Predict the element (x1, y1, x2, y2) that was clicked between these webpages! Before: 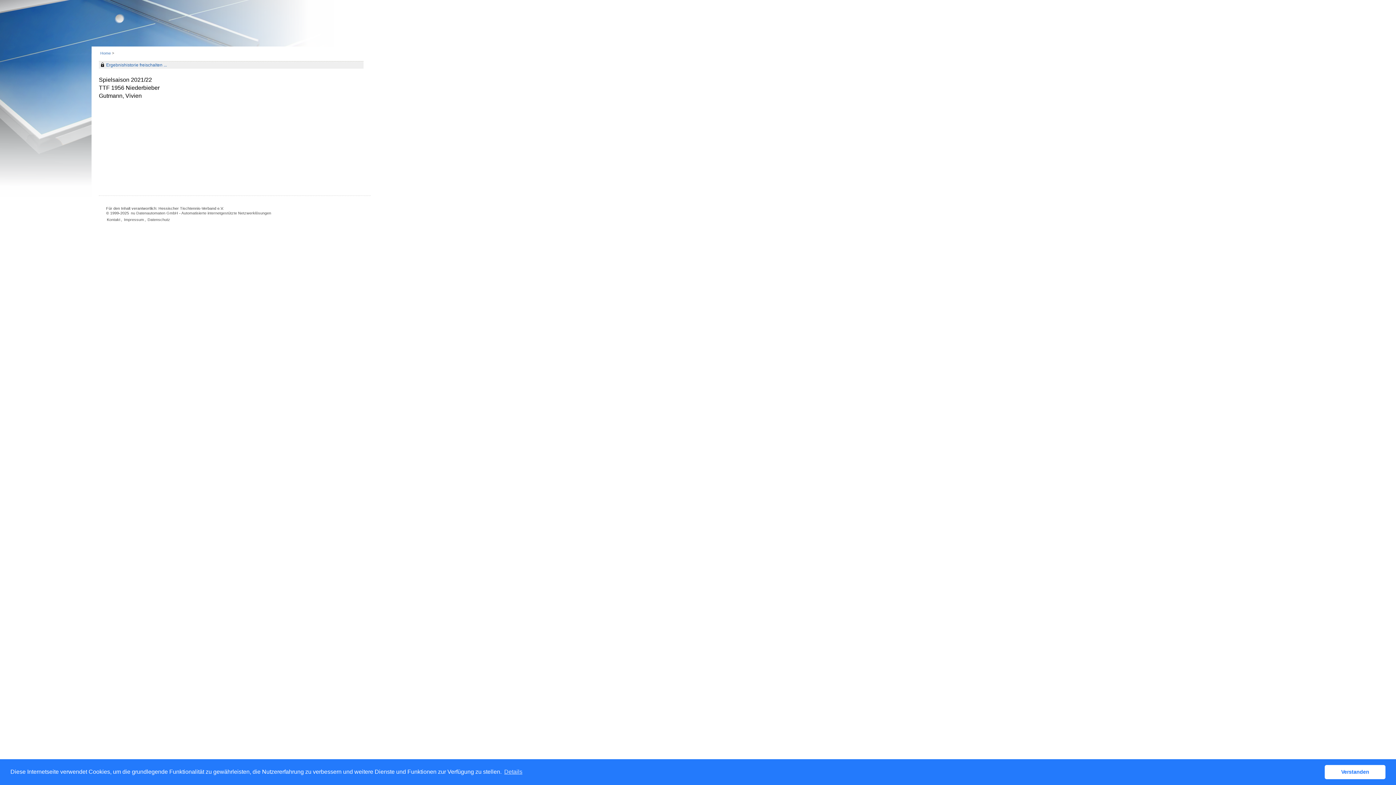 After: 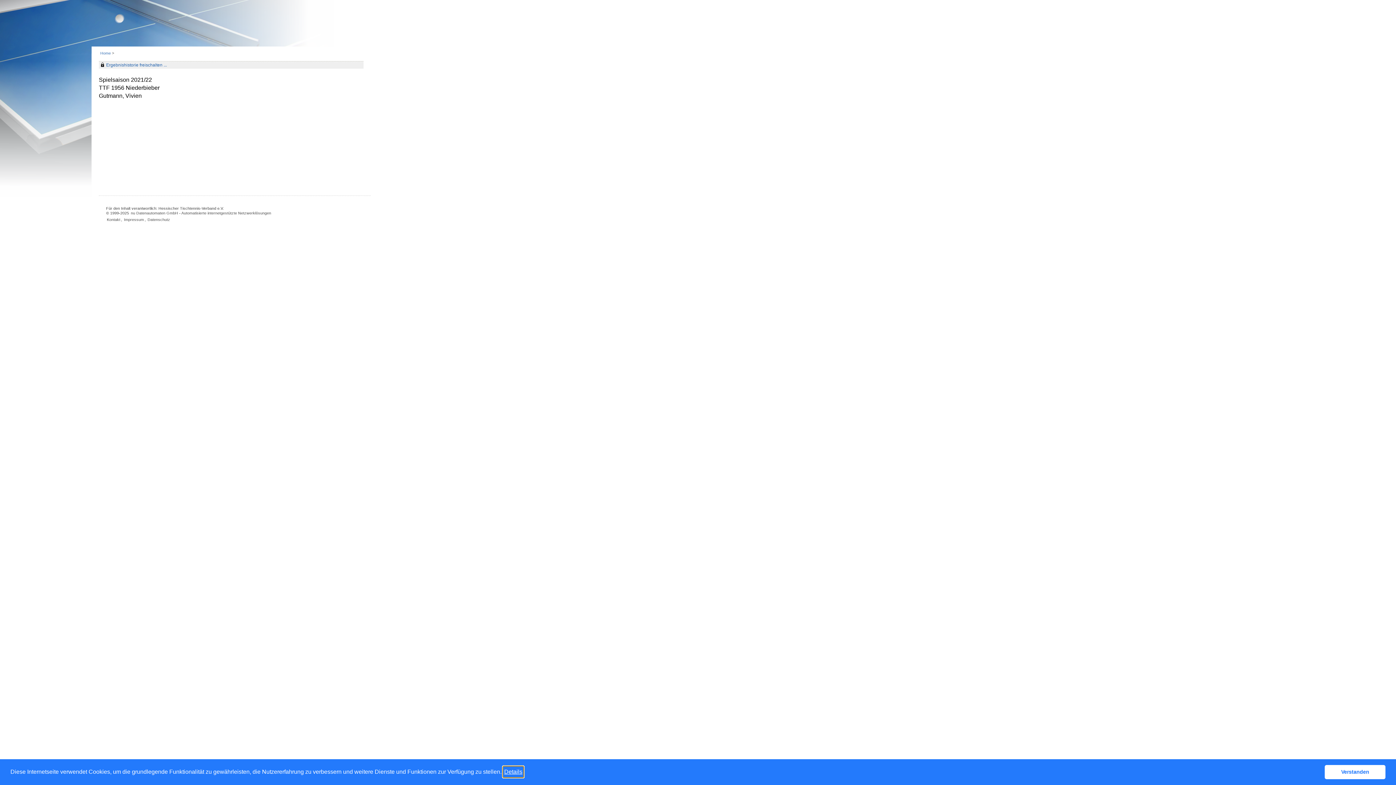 Action: bbox: (503, 766, 523, 777) label: learn more about cookies